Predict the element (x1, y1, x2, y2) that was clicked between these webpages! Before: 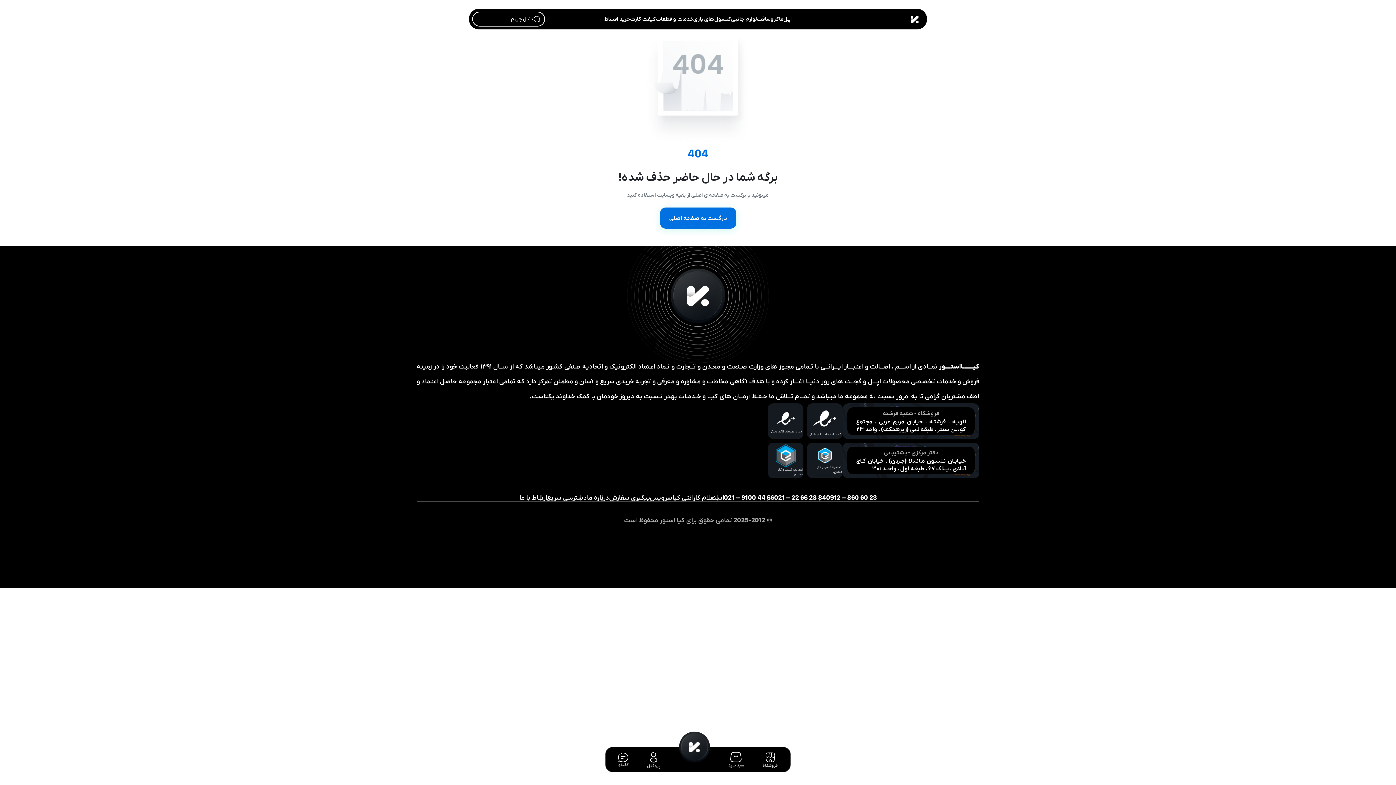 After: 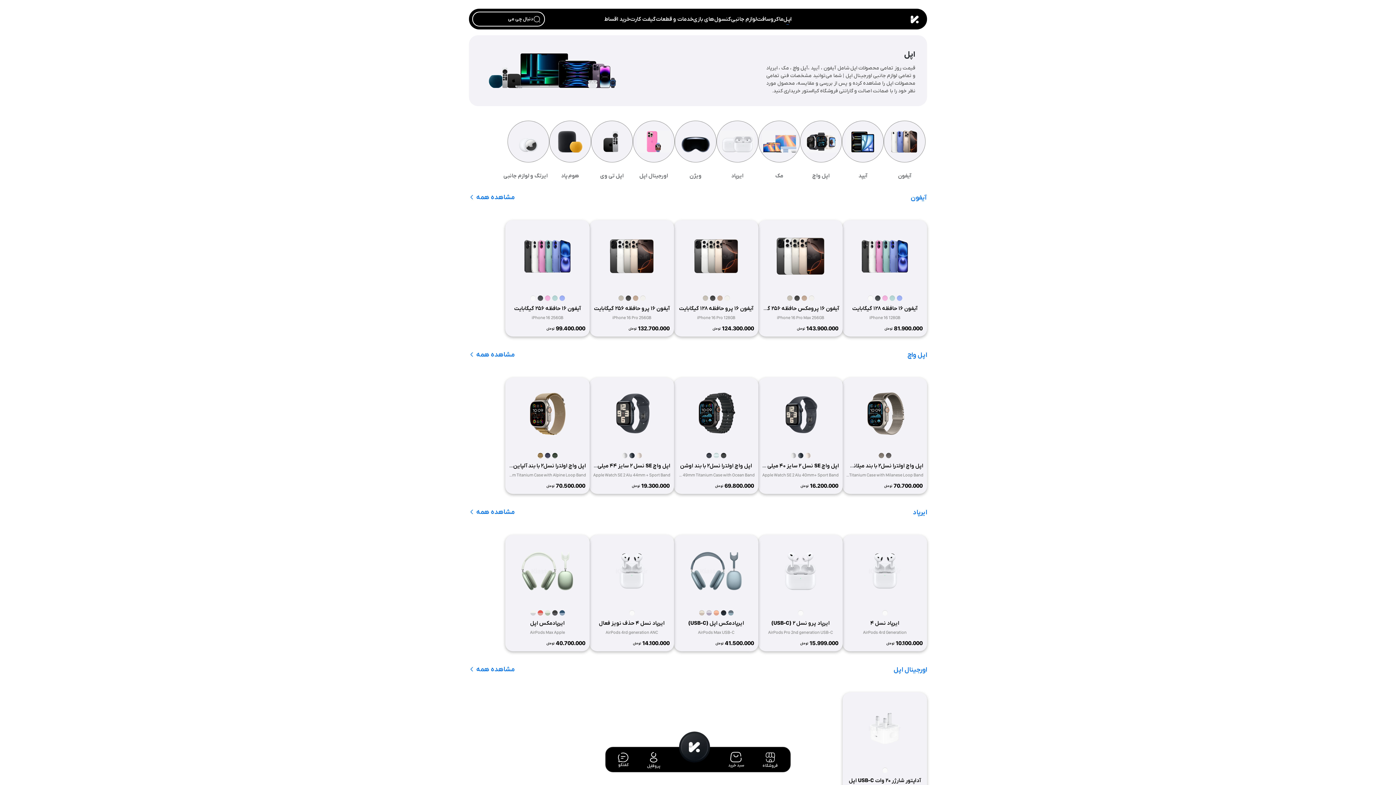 Action: bbox: (783, 8, 792, 29) label: اپـل